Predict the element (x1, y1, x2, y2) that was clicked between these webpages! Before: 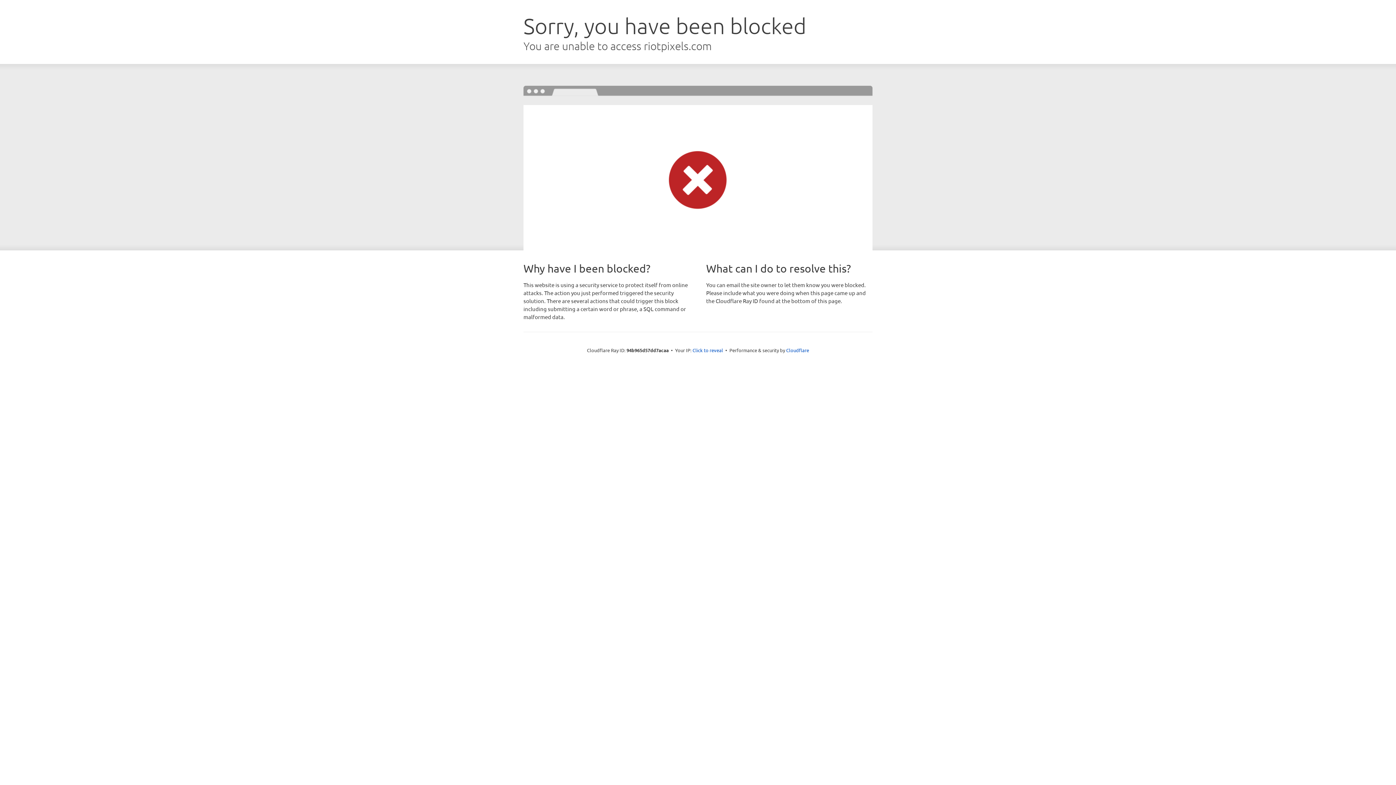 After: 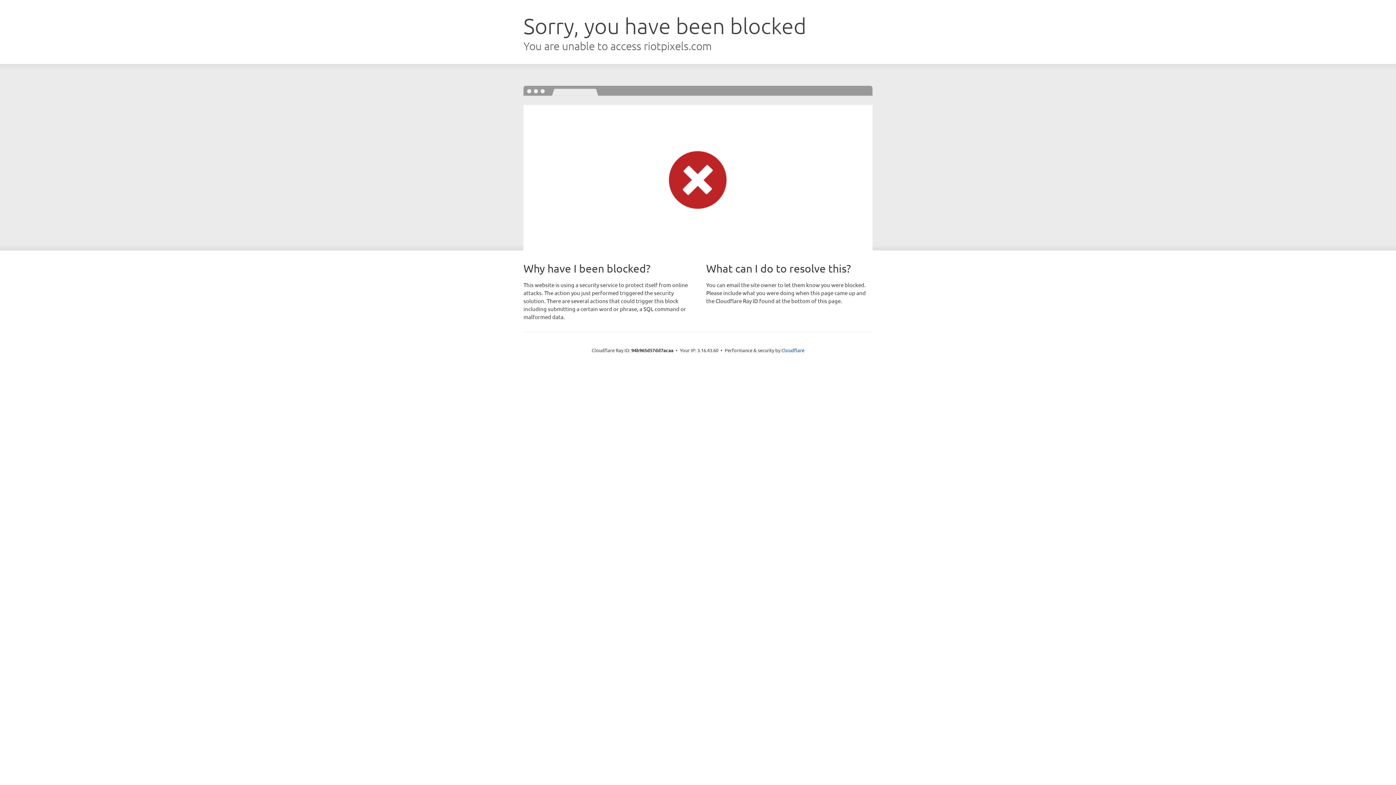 Action: label: Click to reveal bbox: (692, 346, 723, 353)